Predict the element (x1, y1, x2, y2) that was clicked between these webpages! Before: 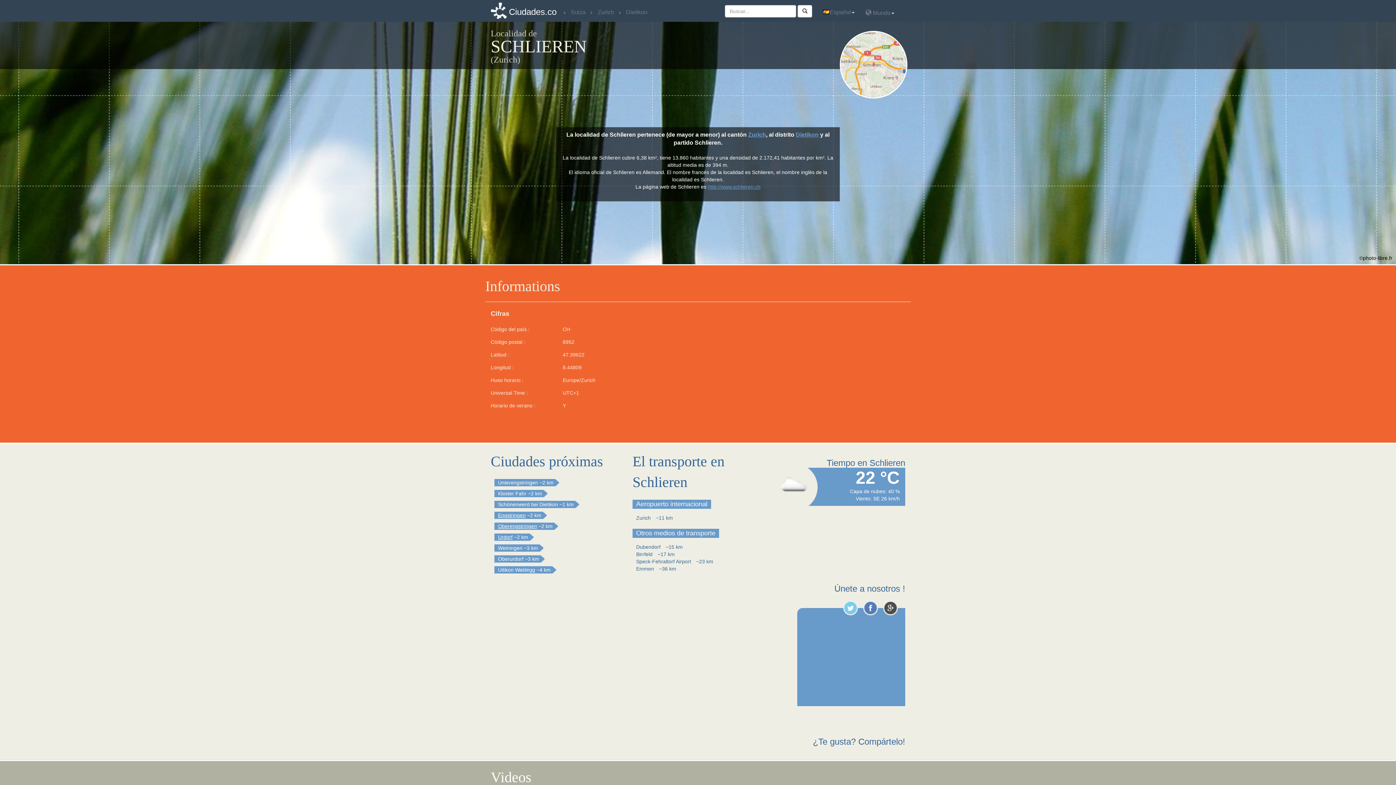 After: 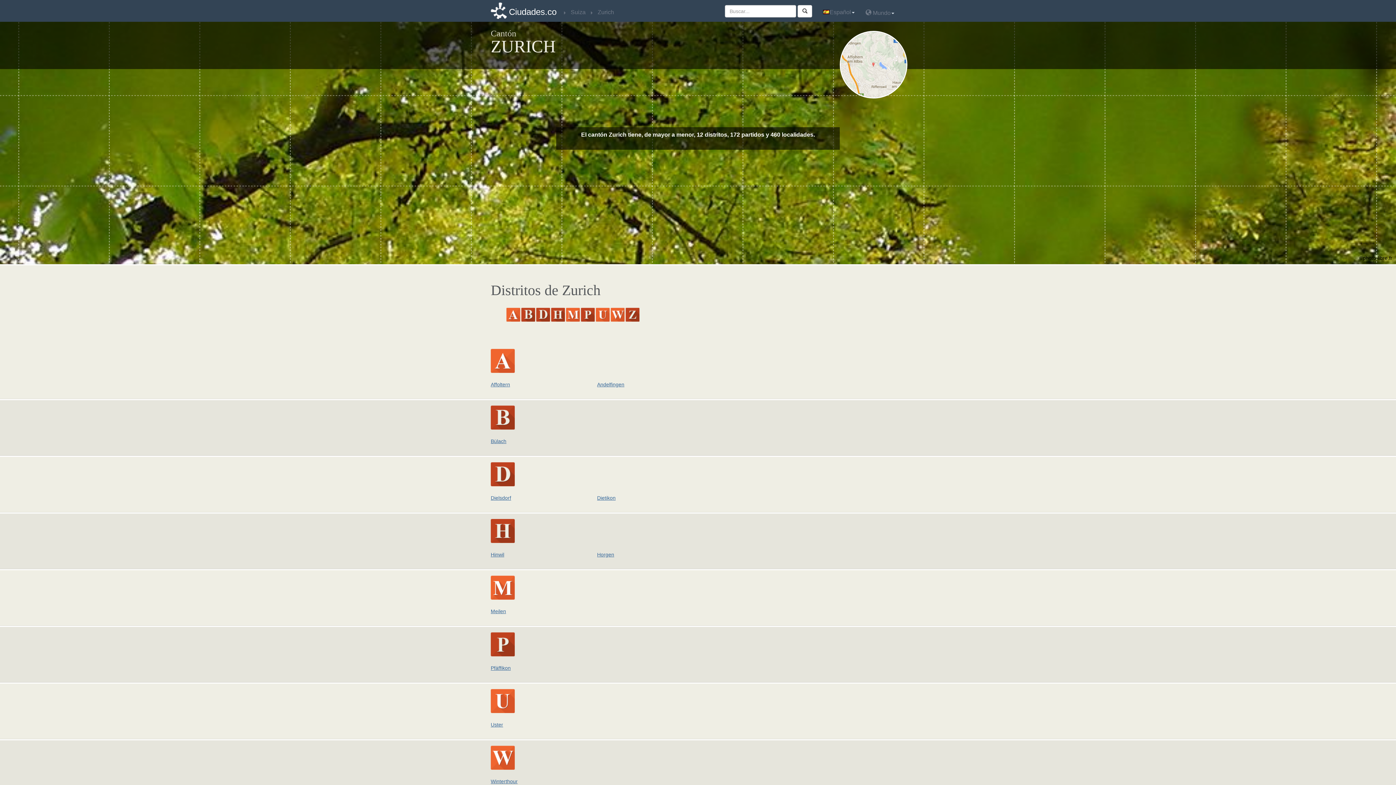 Action: label: Zurich bbox: (590, 0, 619, 21)